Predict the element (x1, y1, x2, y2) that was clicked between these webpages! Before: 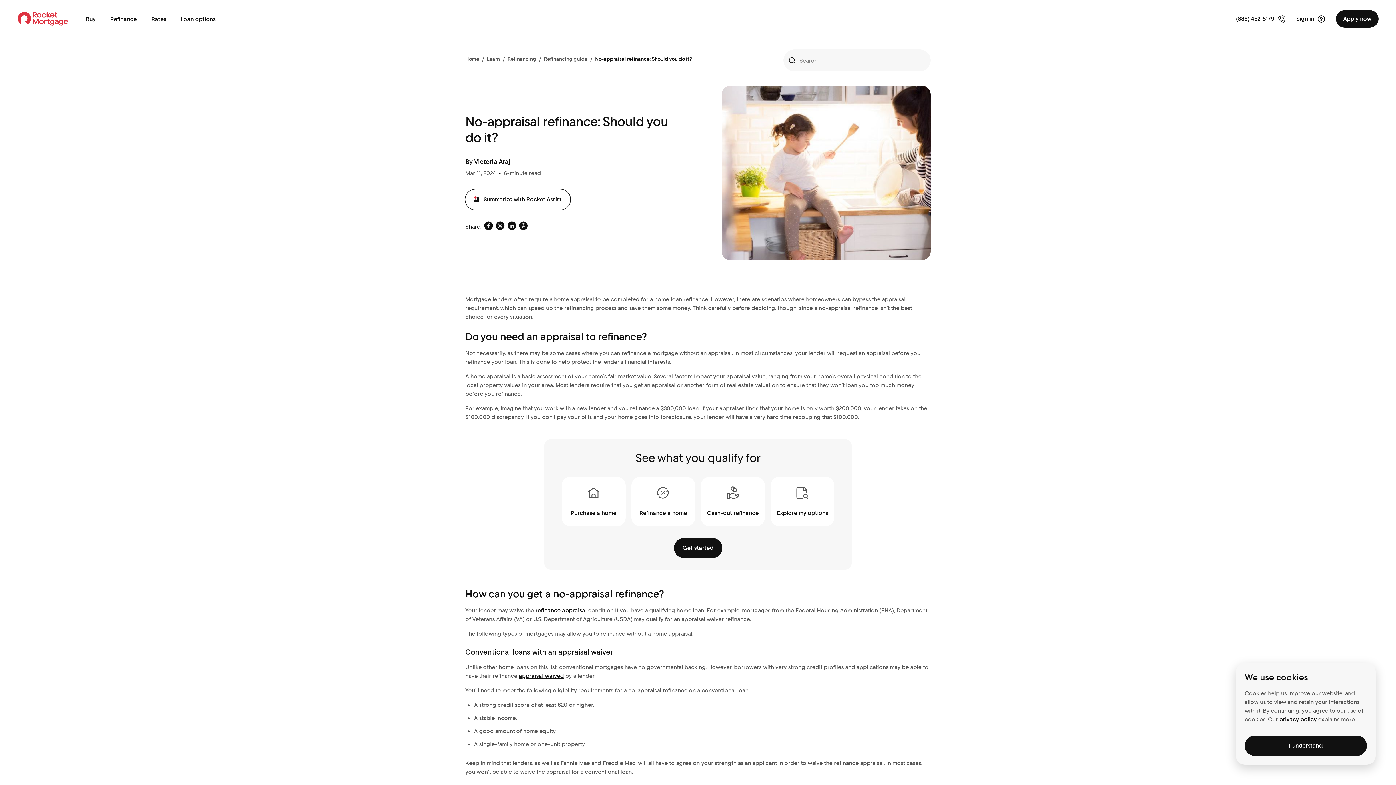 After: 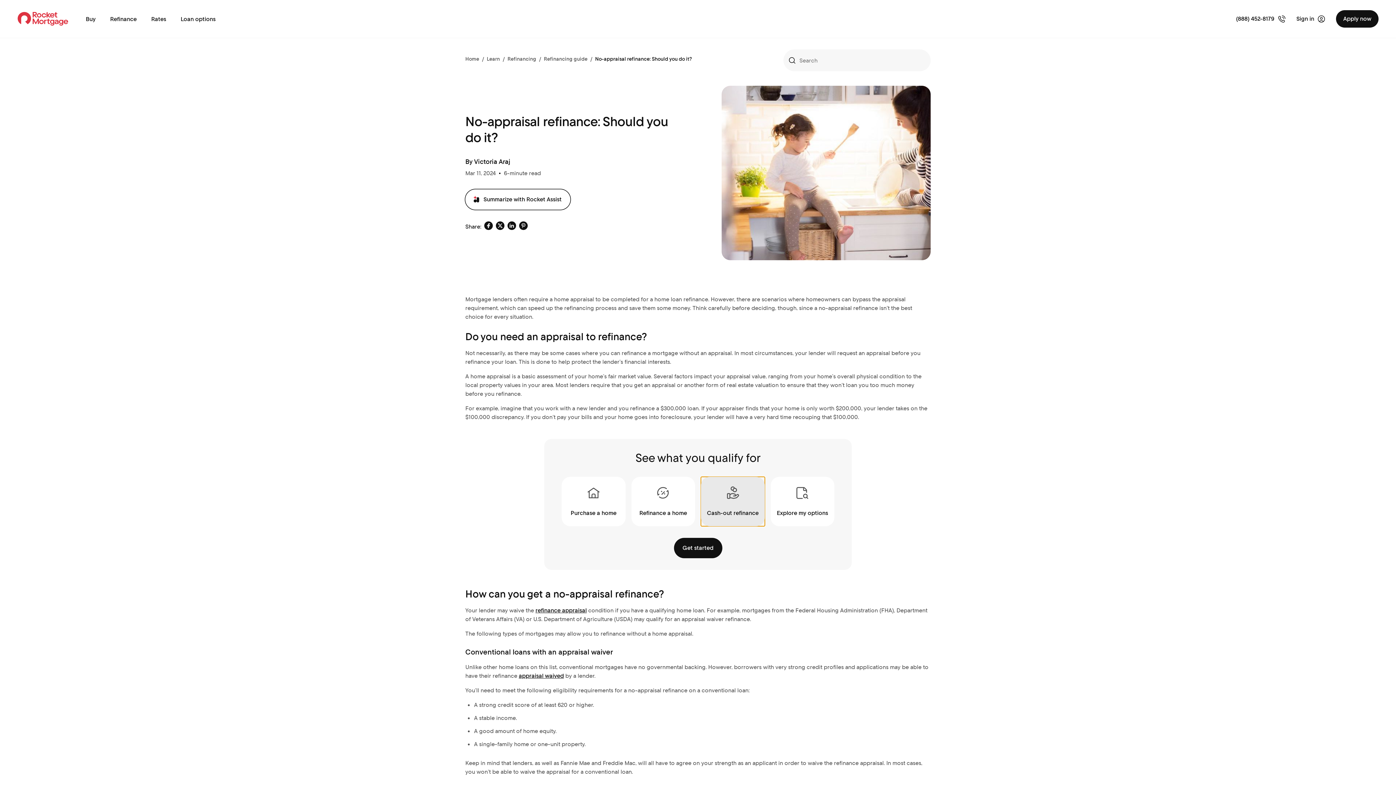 Action: bbox: (701, 477, 764, 526) label: Cash-out refinance